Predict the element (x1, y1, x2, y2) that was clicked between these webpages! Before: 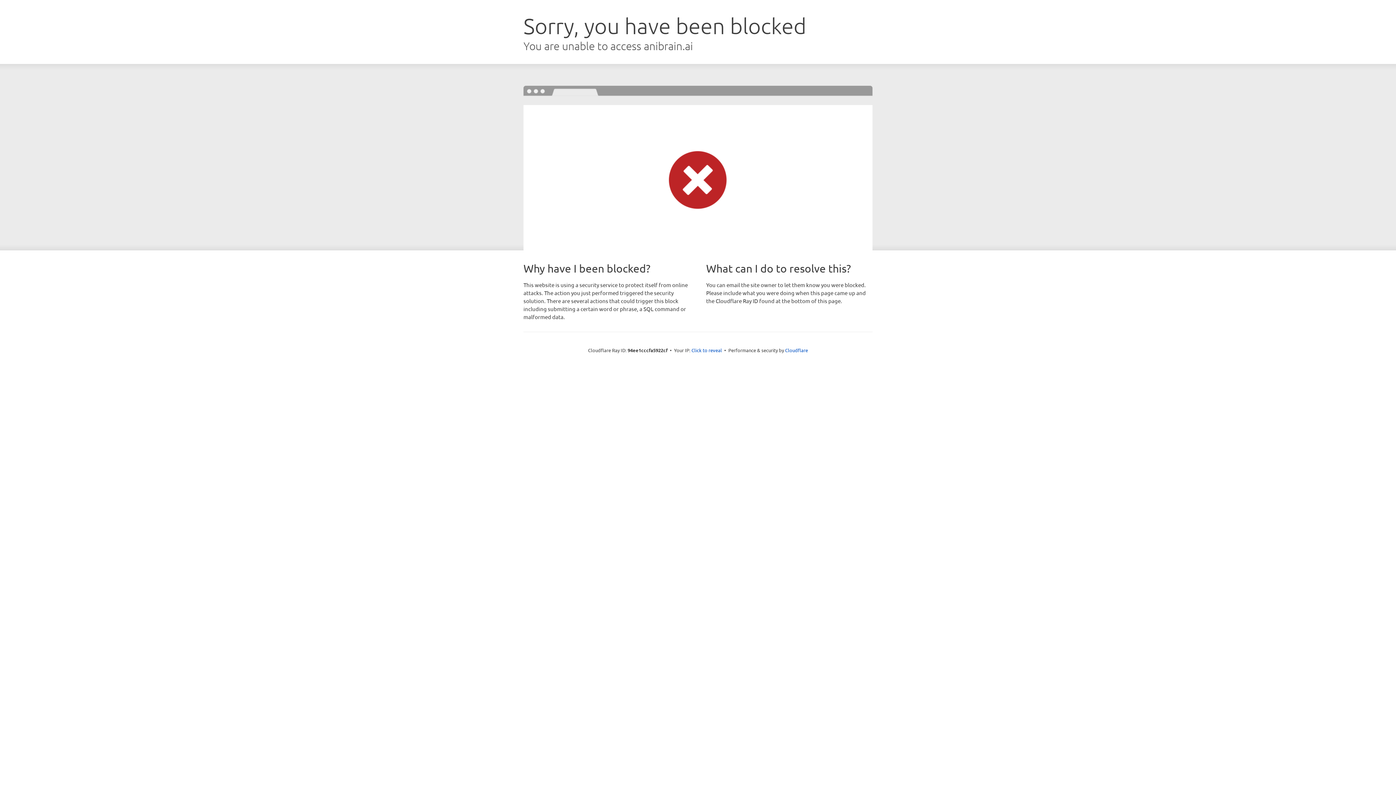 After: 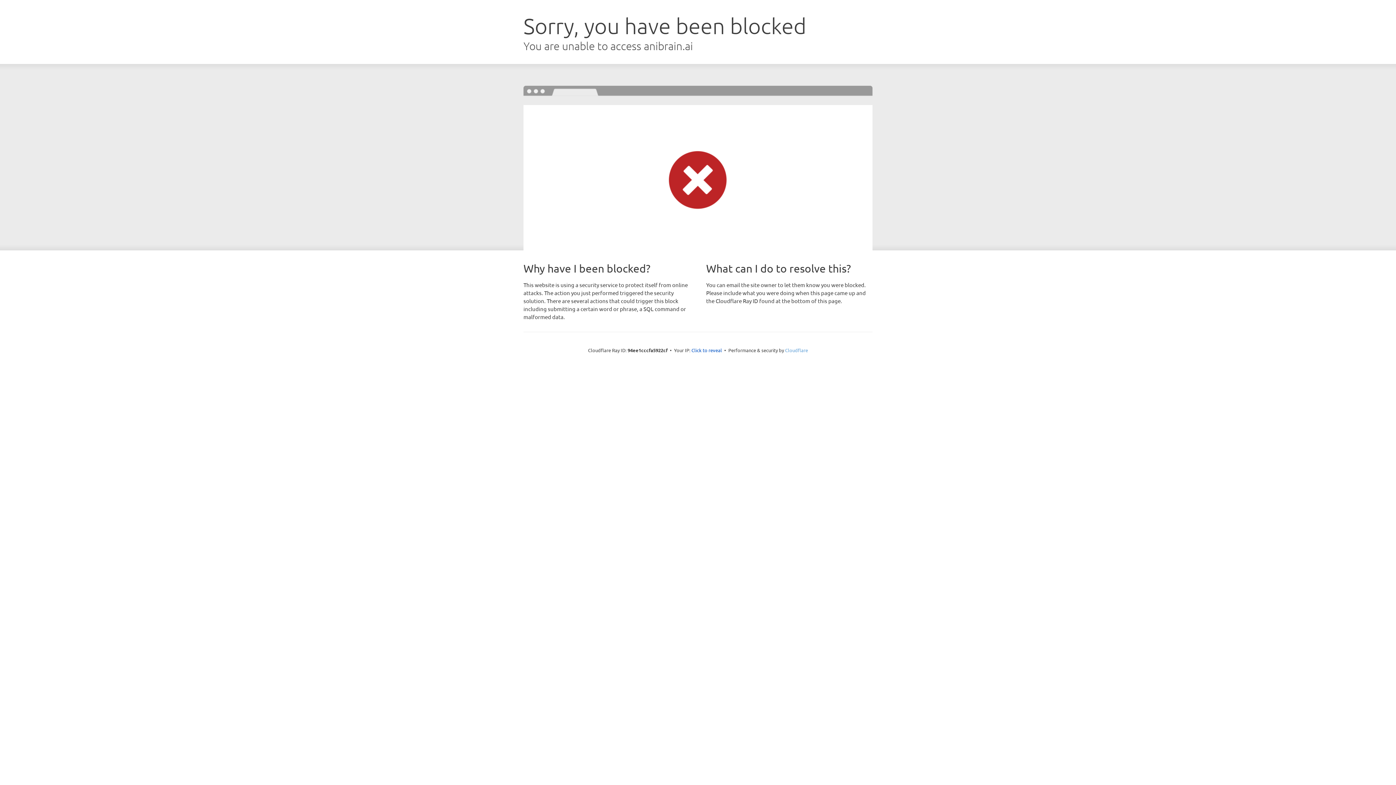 Action: bbox: (785, 347, 808, 353) label: Cloudflare